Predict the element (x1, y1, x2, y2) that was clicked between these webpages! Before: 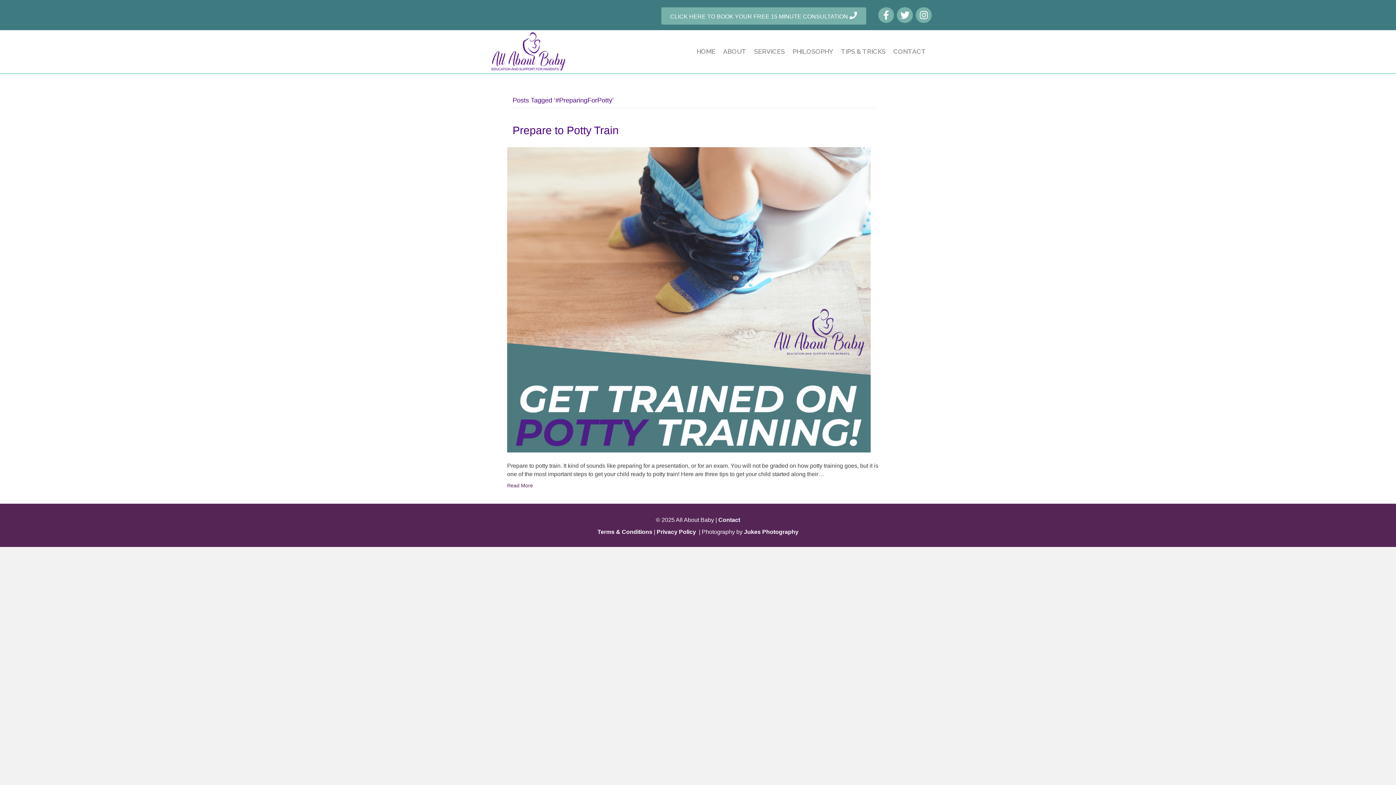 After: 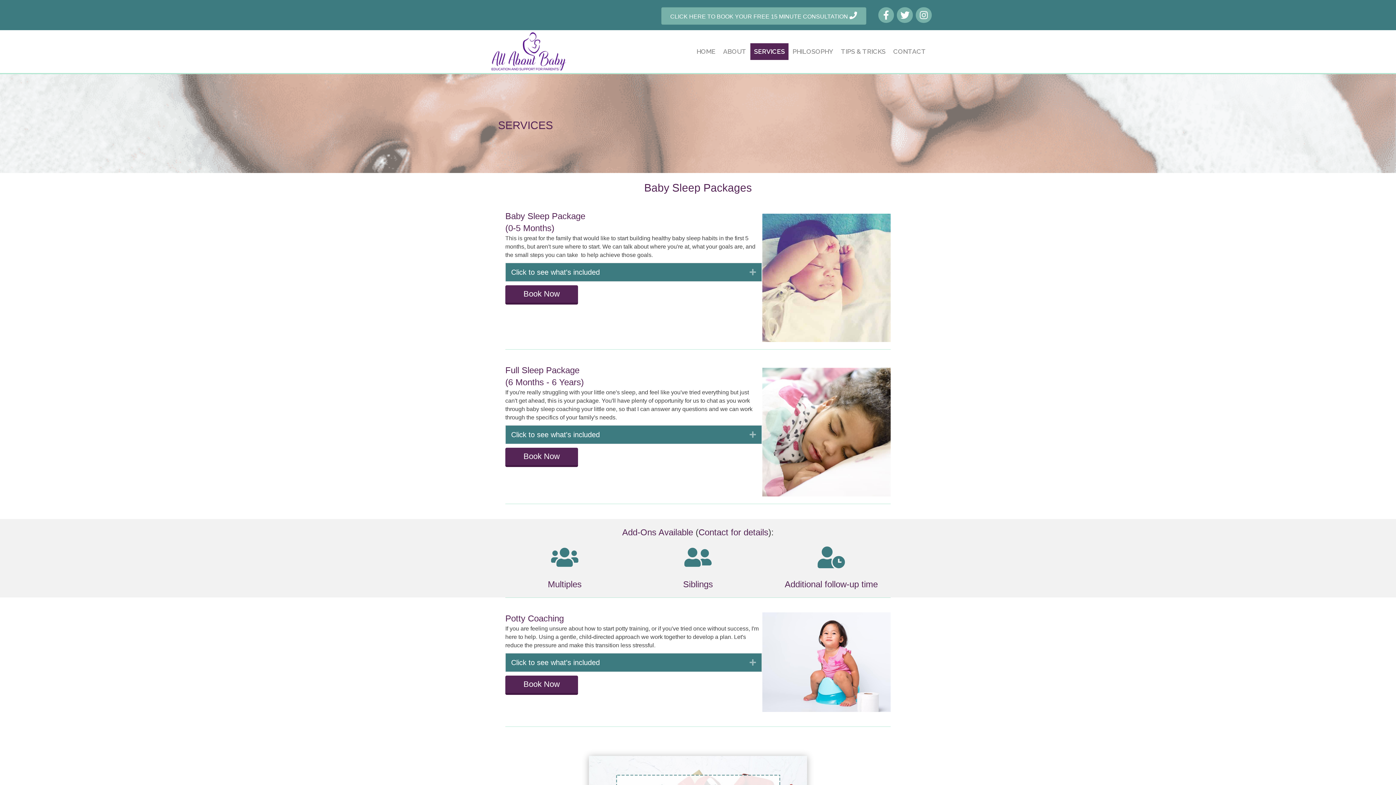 Action: label: SERVICES bbox: (750, 43, 788, 60)